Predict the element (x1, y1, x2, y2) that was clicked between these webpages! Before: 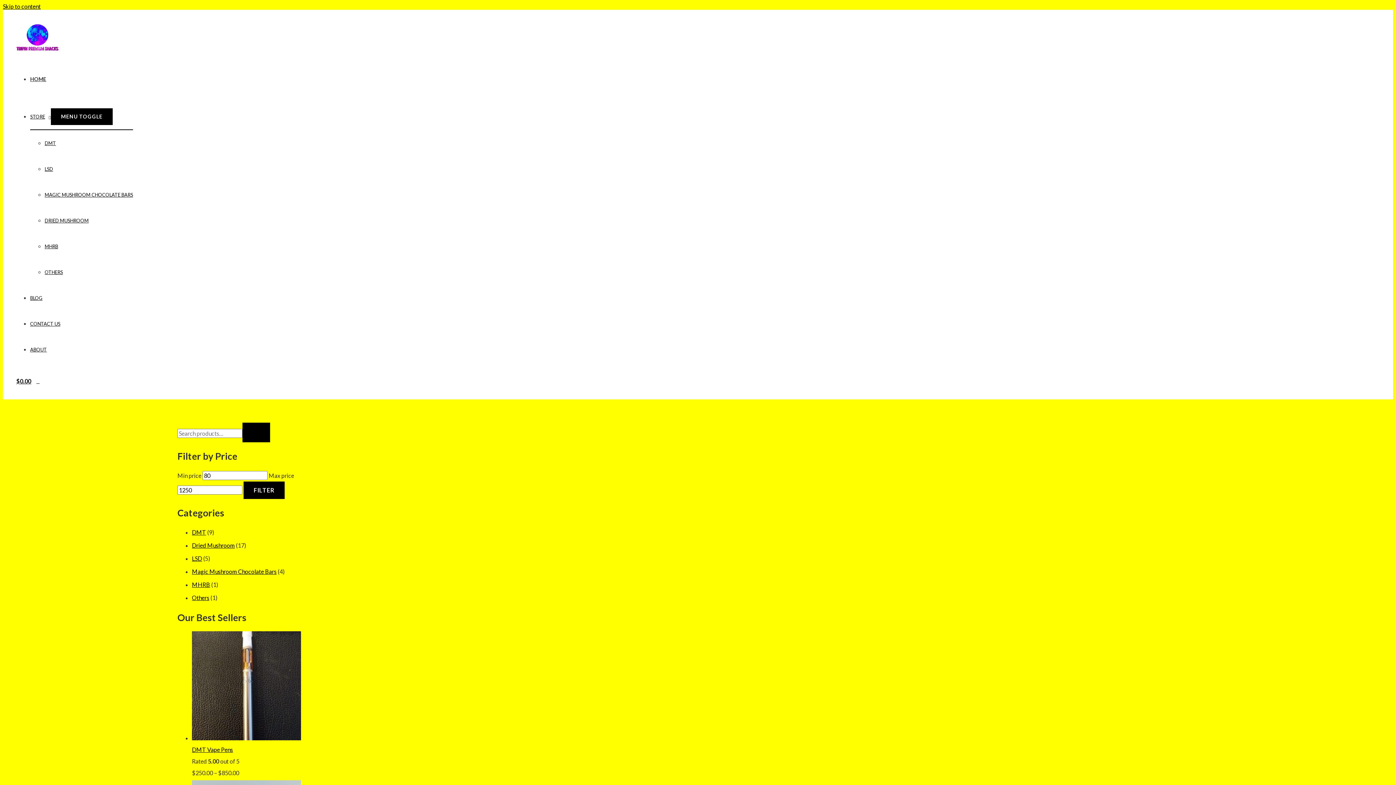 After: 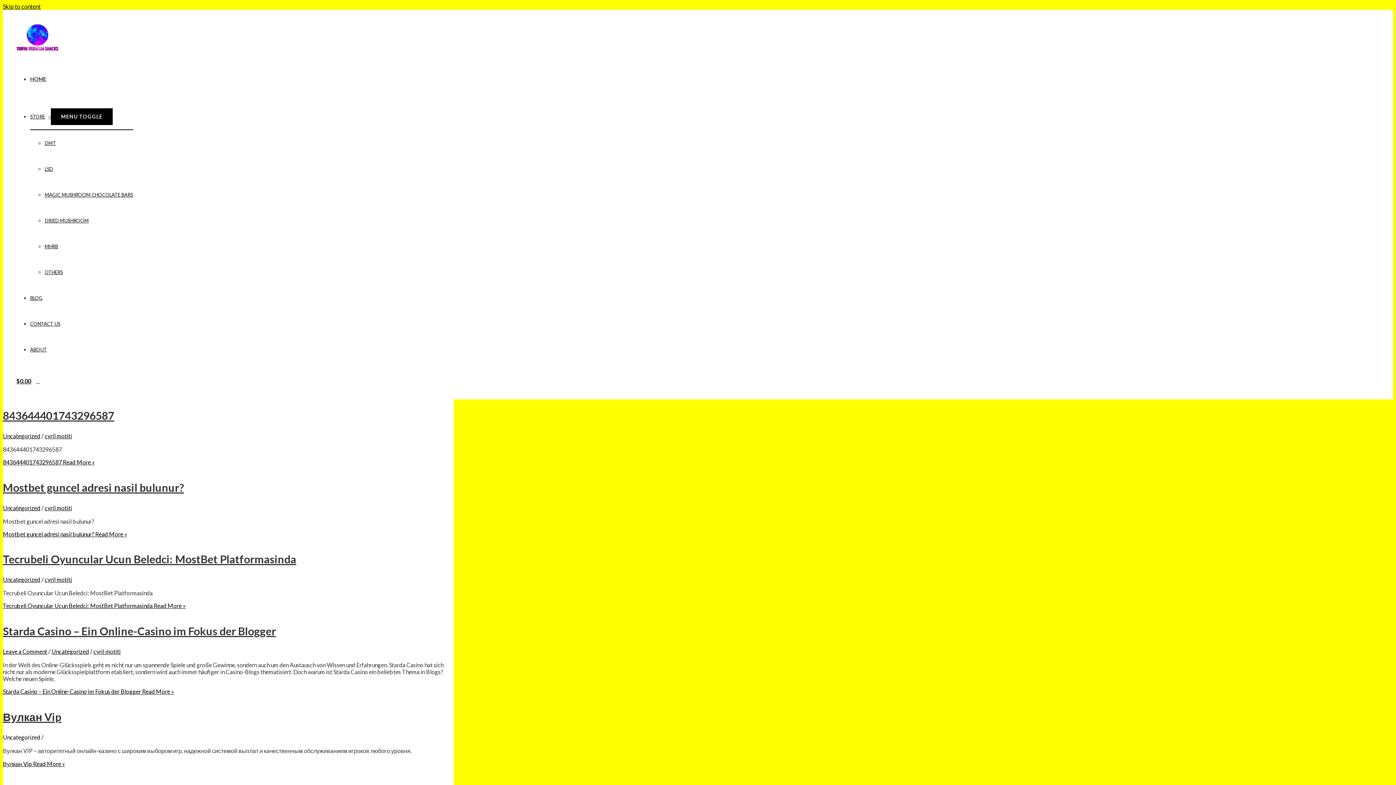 Action: bbox: (30, 295, 42, 301) label: BLOG